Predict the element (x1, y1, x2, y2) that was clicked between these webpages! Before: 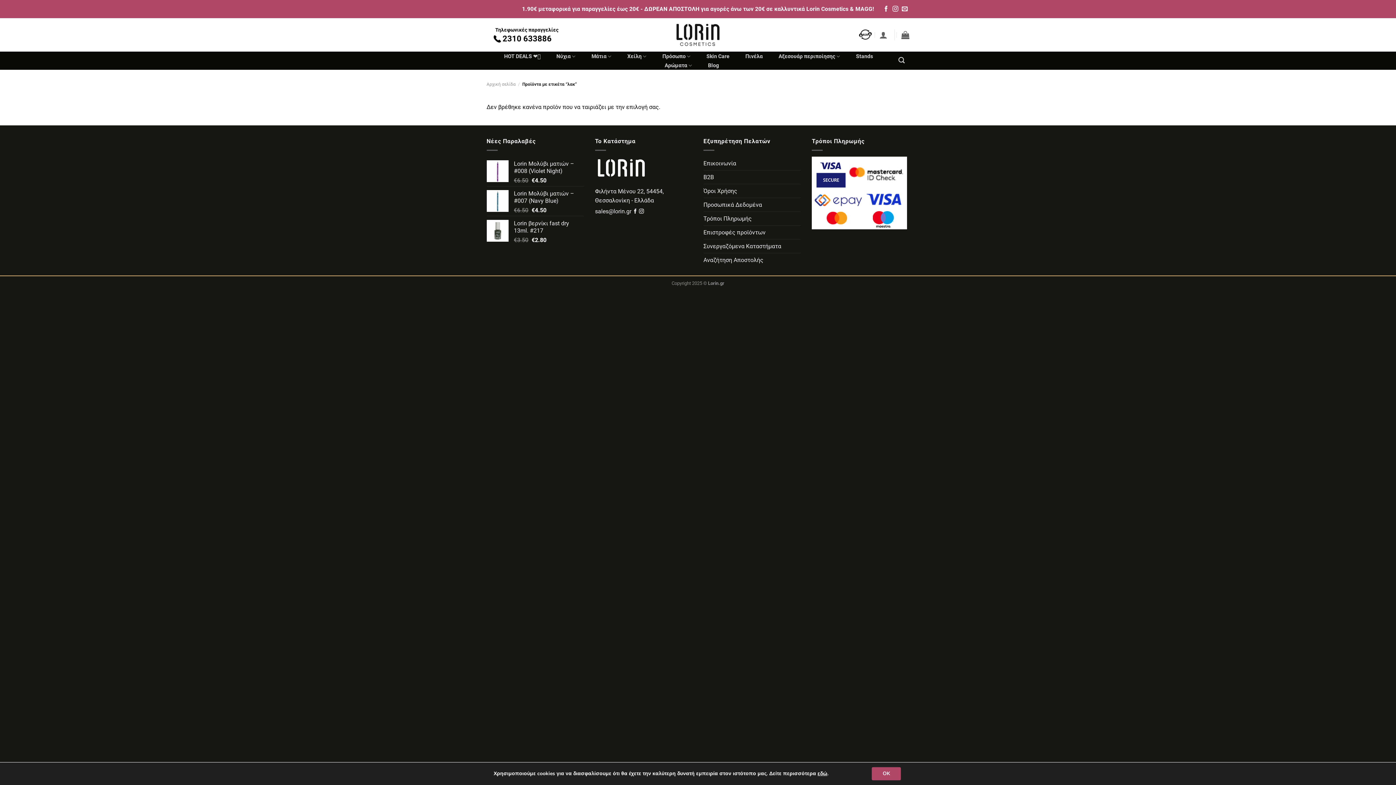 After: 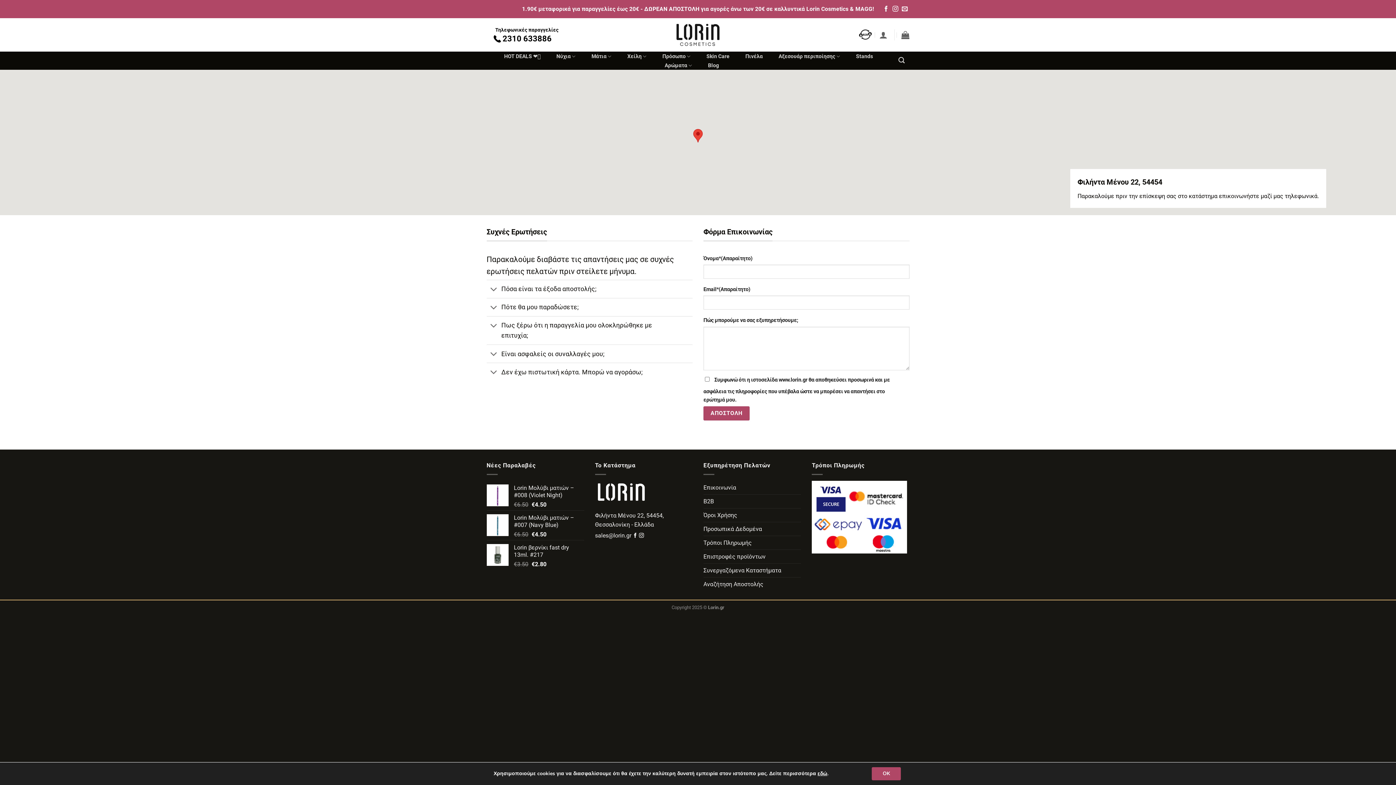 Action: bbox: (703, 156, 736, 170) label: Επικοινωνία